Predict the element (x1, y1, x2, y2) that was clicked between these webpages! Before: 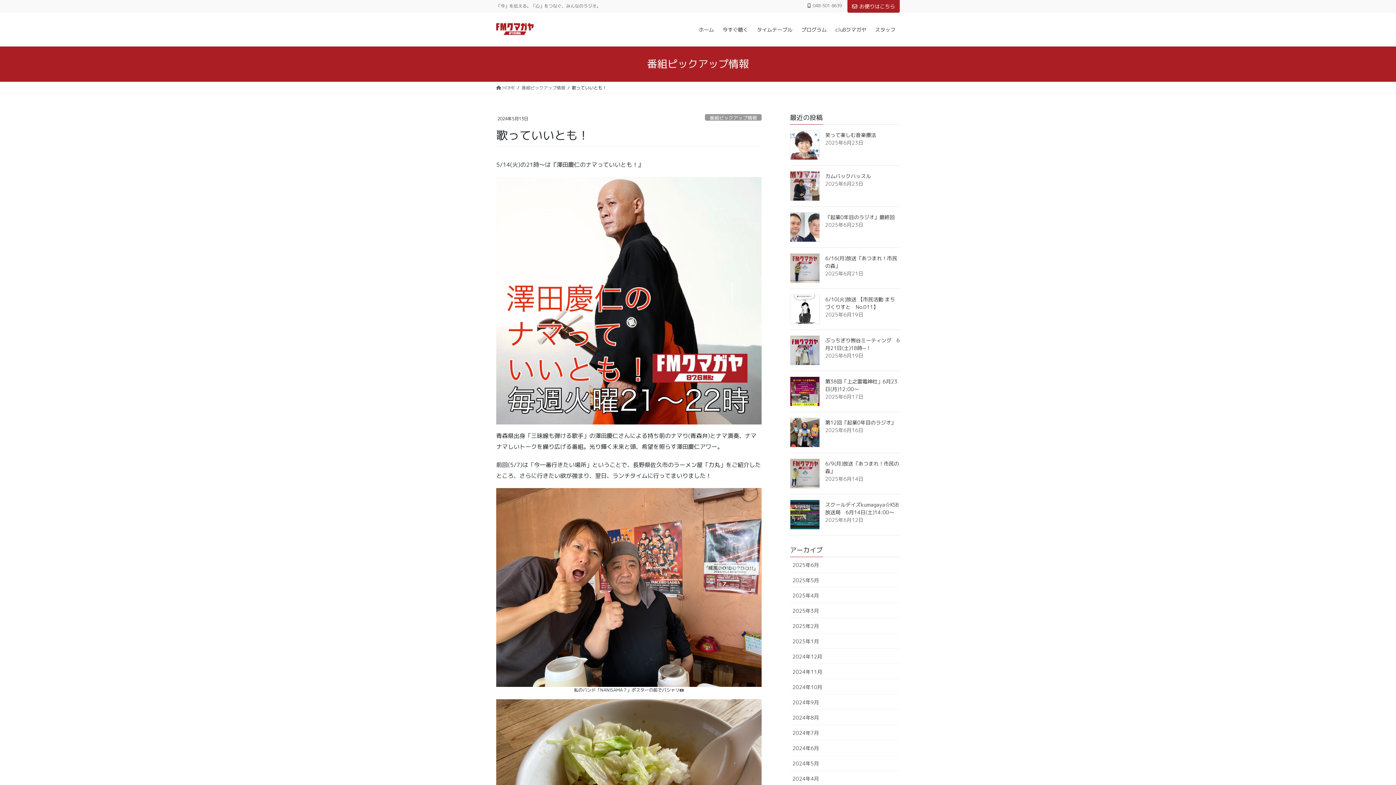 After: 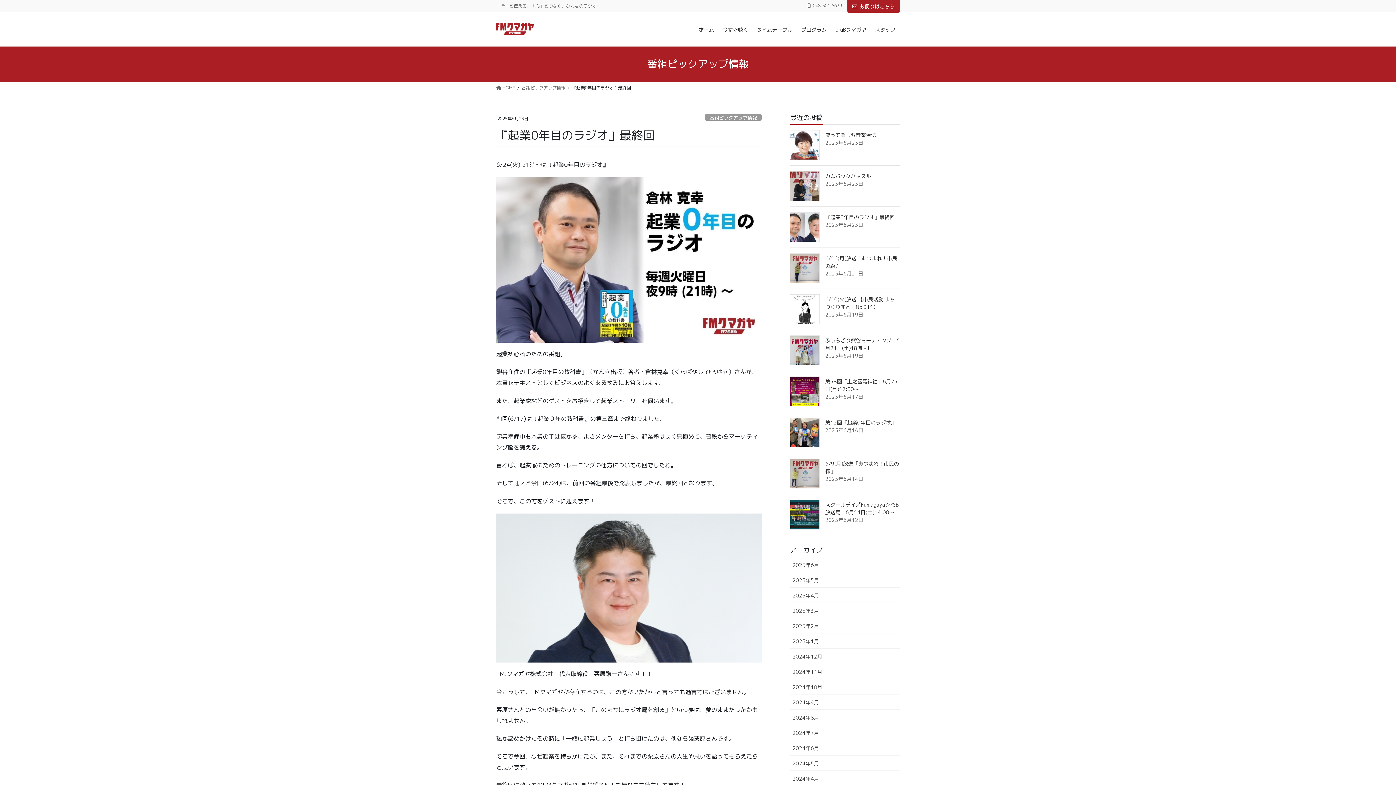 Action: bbox: (790, 212, 820, 242)